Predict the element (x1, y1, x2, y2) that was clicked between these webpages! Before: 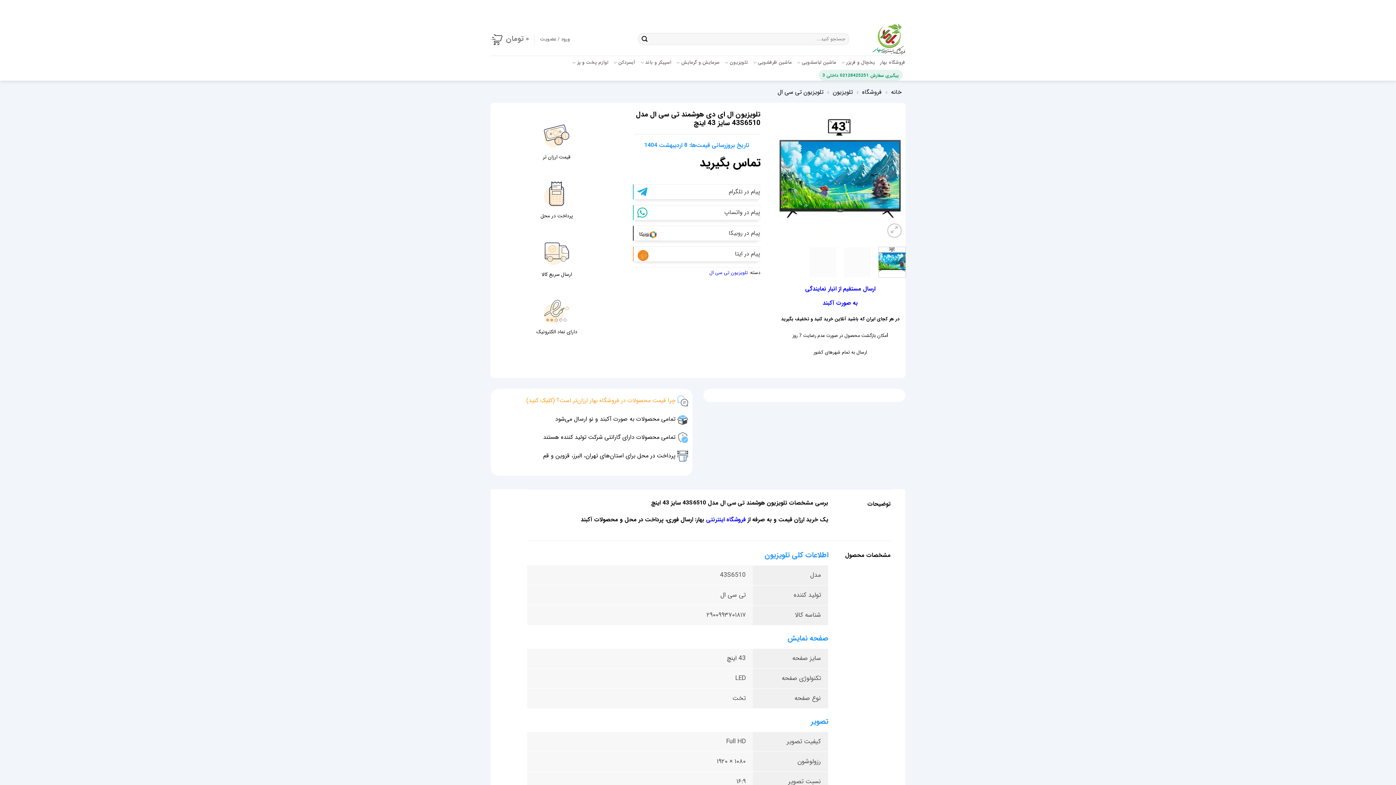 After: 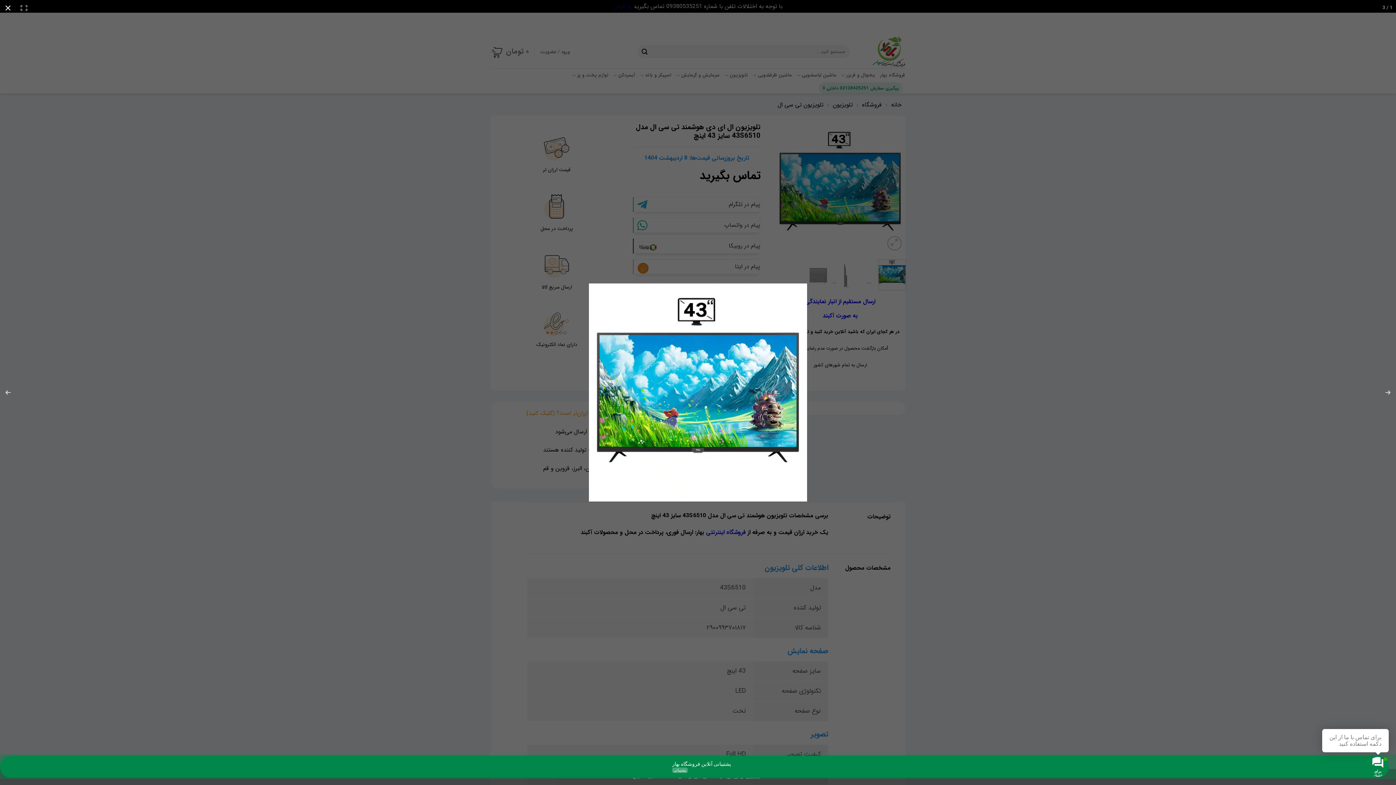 Action: bbox: (775, 171, 905, 180)